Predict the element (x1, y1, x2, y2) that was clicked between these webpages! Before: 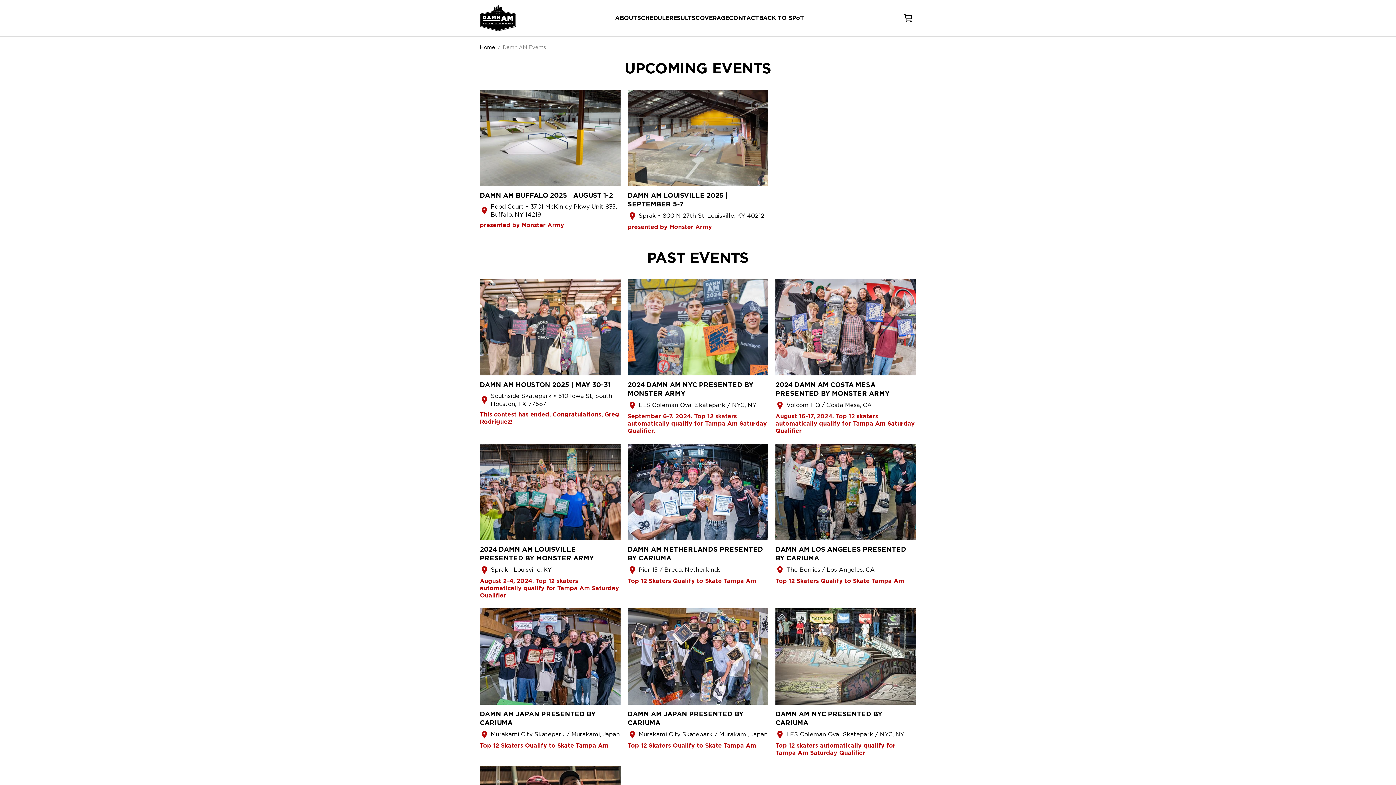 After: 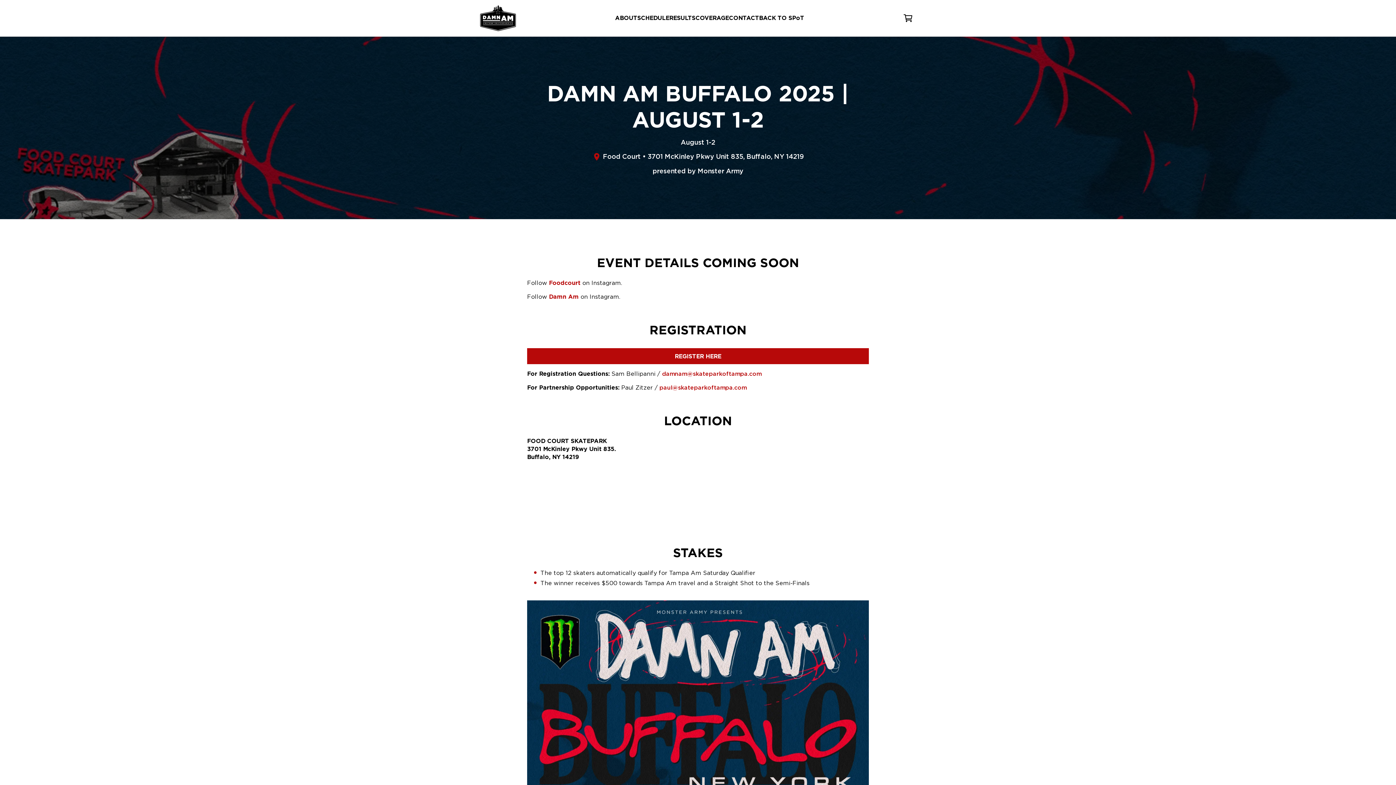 Action: bbox: (480, 89, 620, 230) label: DAMN AM BUFFALO 2025 | AUGUST 1-2

Food Court • 3701 McKinley Pkwy Unit 835, Buffalo, NY 14219

presented by Monster Army